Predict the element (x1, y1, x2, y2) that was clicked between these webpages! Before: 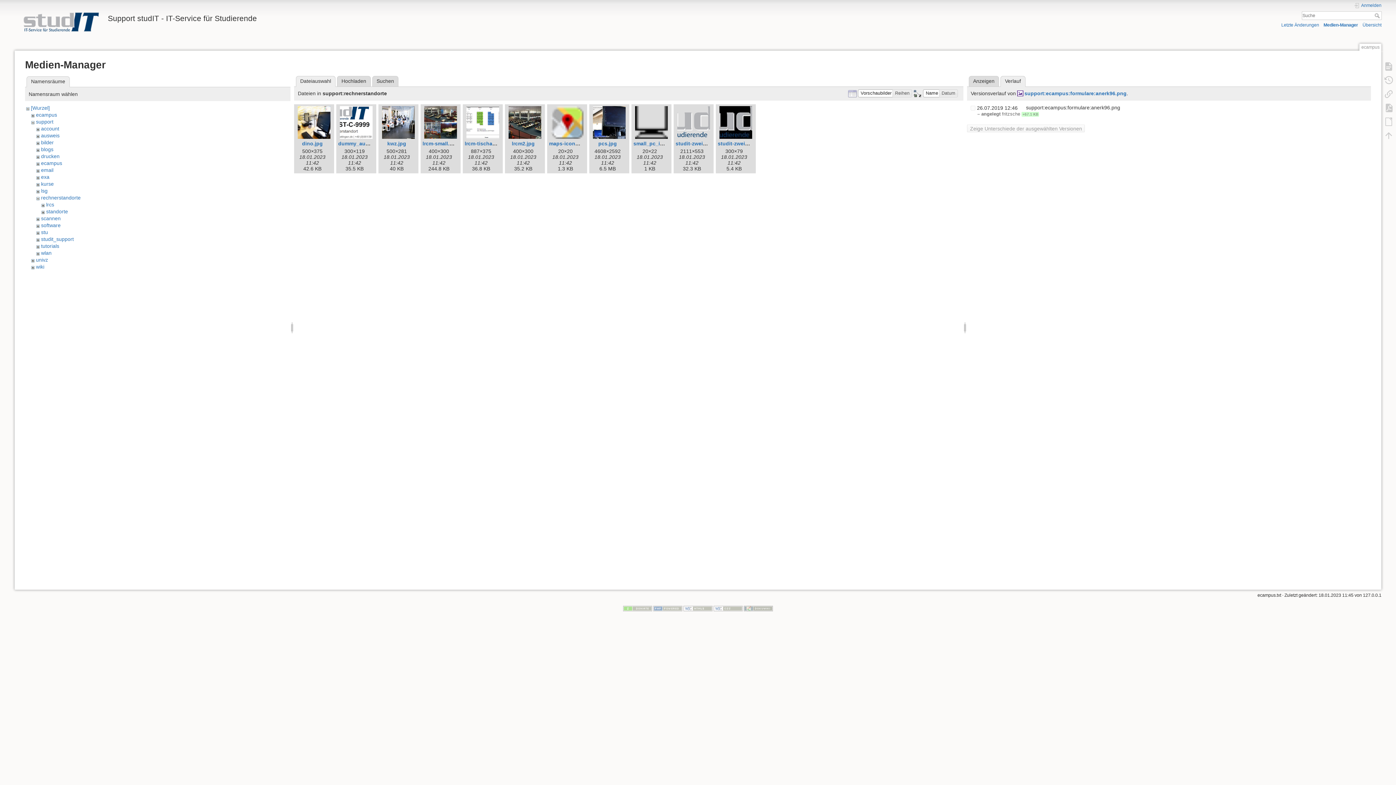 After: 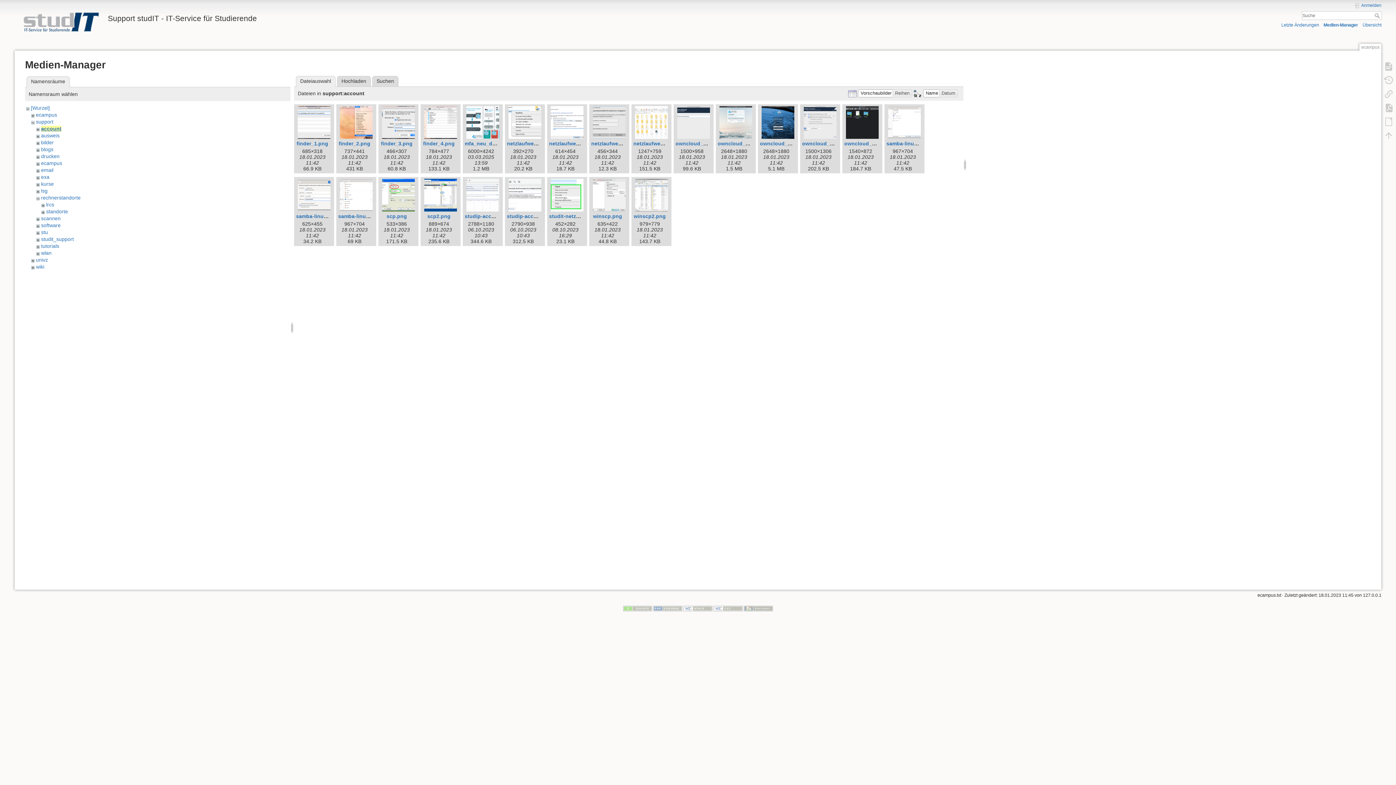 Action: bbox: (41, 125, 59, 131) label: account